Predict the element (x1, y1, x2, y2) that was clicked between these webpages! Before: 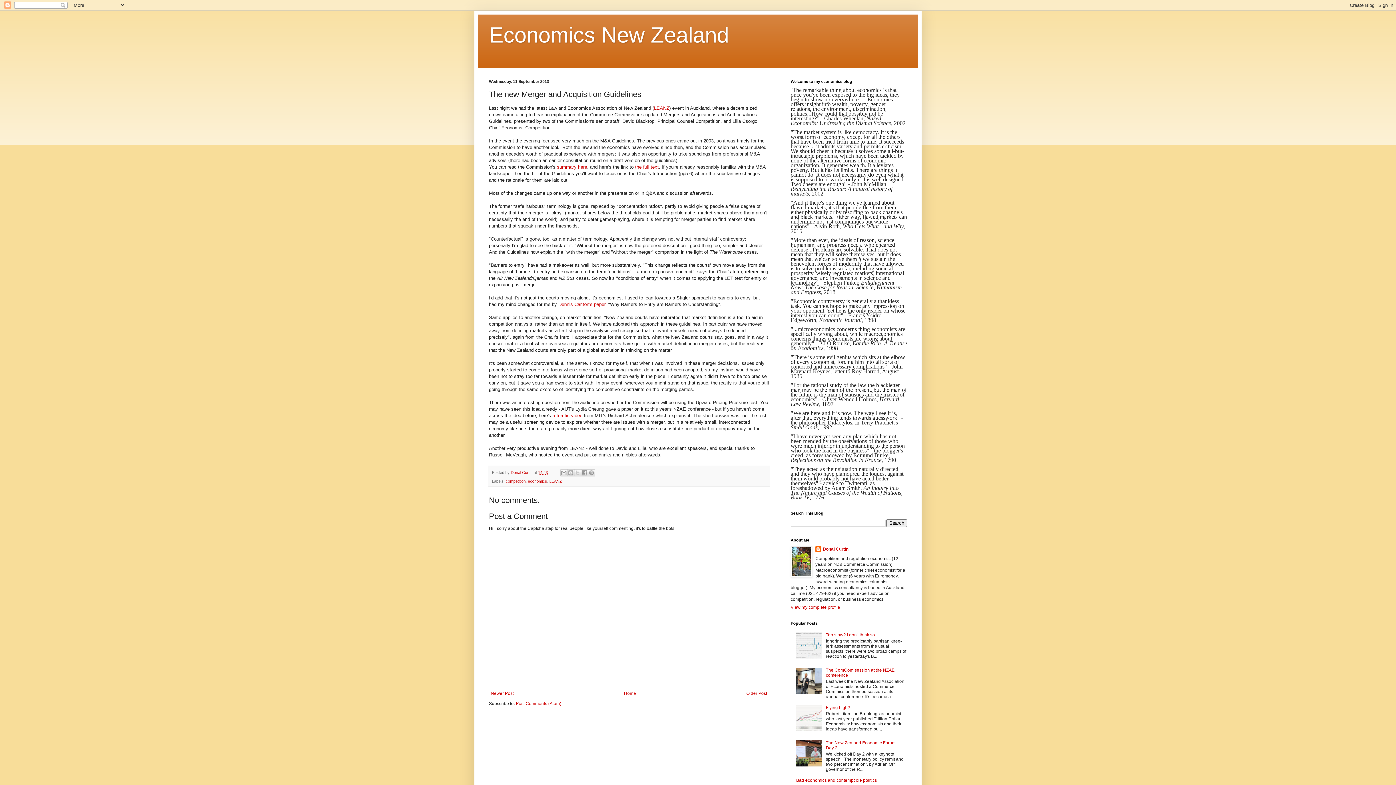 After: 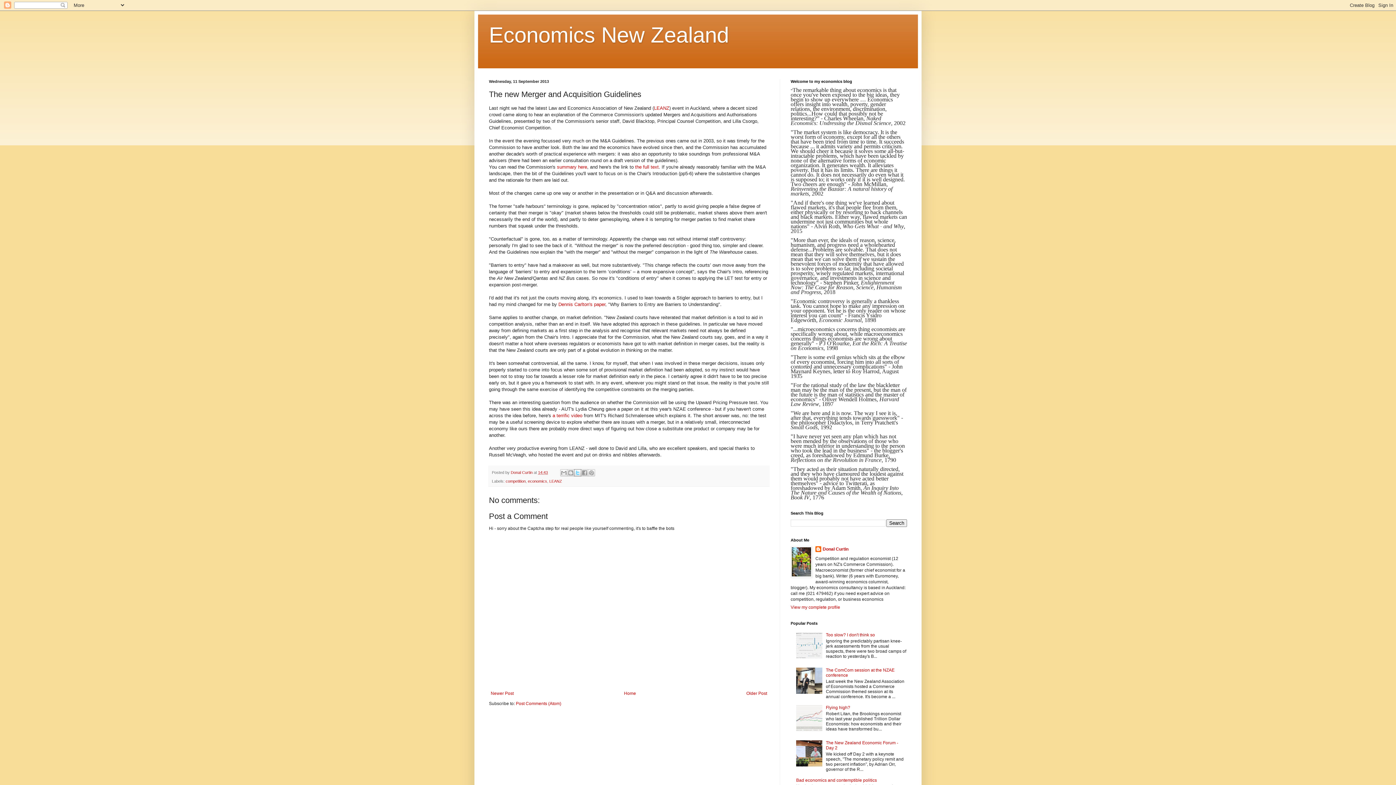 Action: label: Share to X bbox: (574, 469, 581, 476)